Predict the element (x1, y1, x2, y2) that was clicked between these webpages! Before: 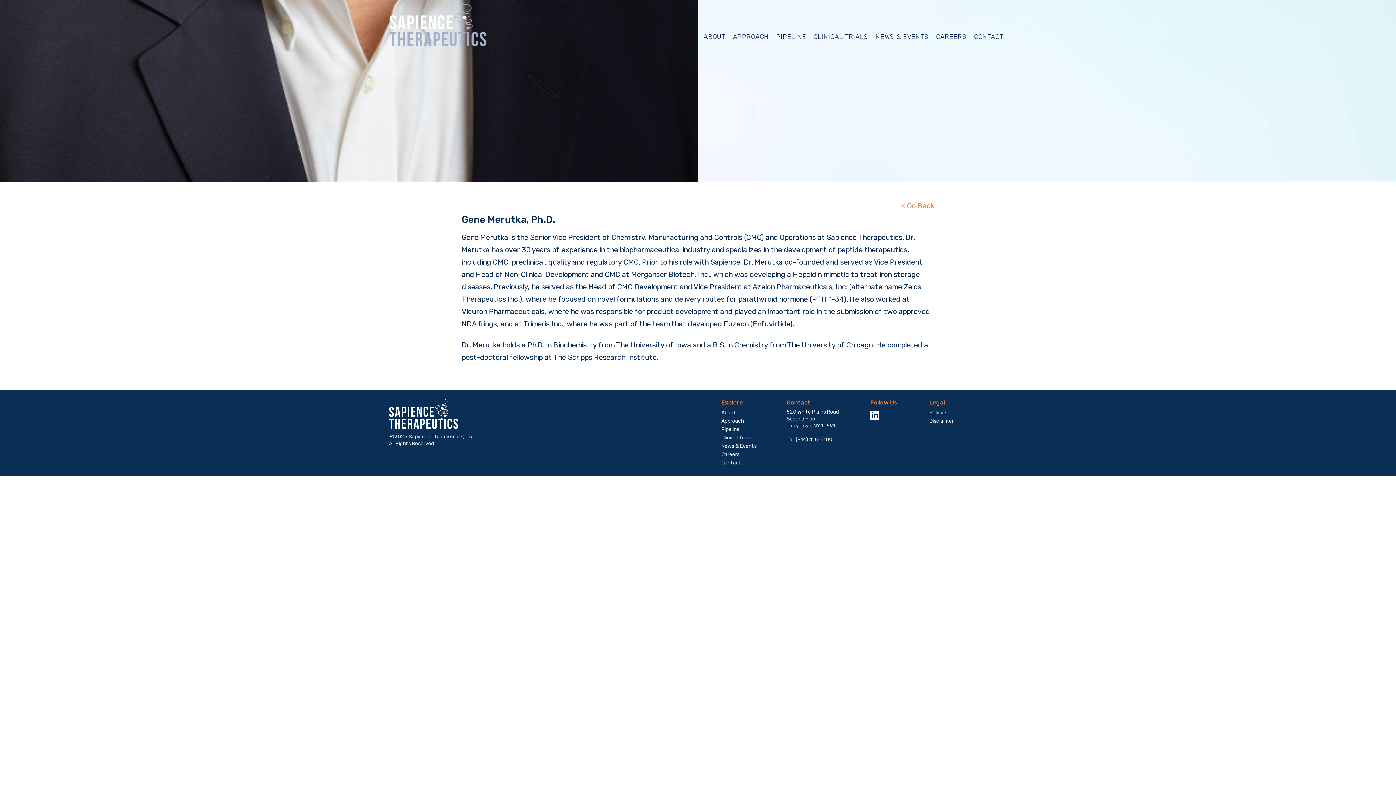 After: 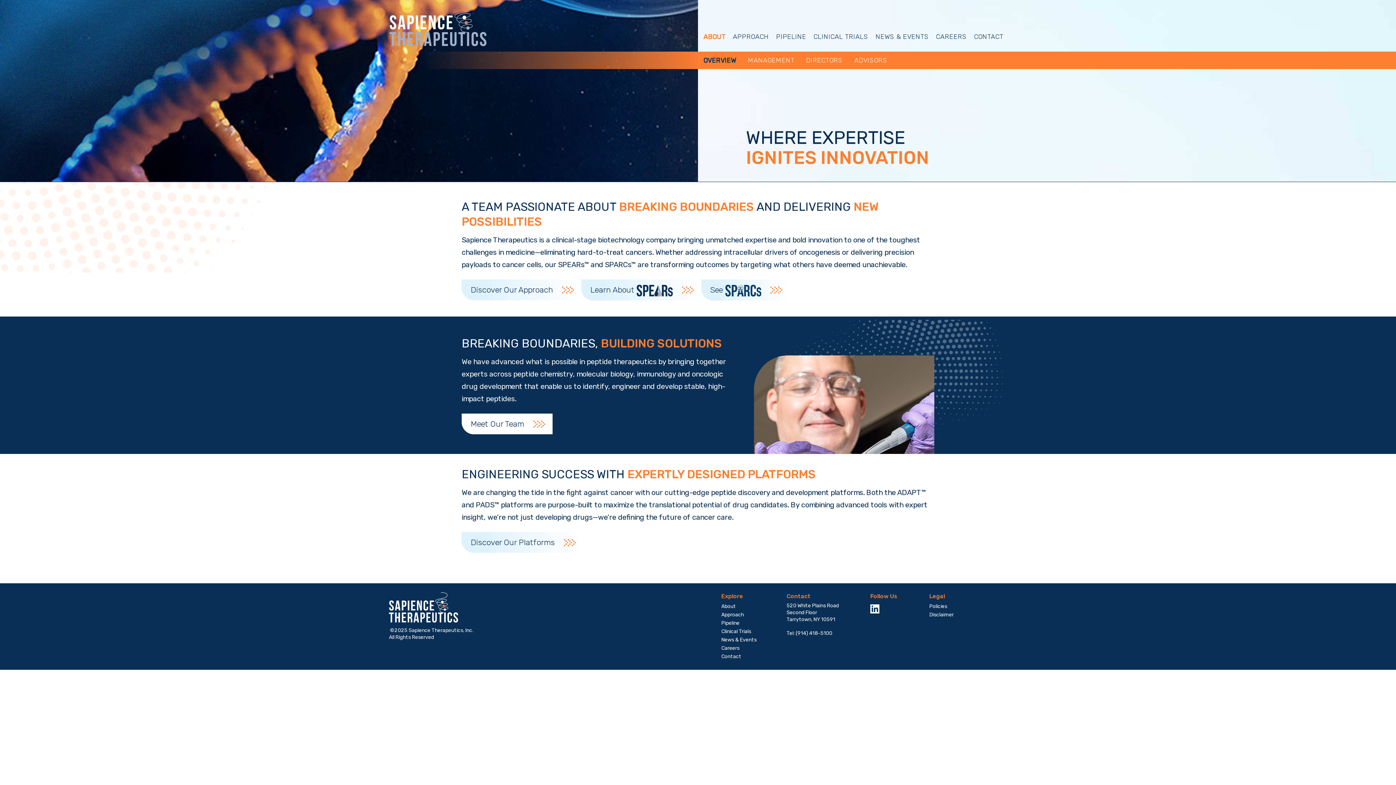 Action: bbox: (721, 409, 736, 416) label: About